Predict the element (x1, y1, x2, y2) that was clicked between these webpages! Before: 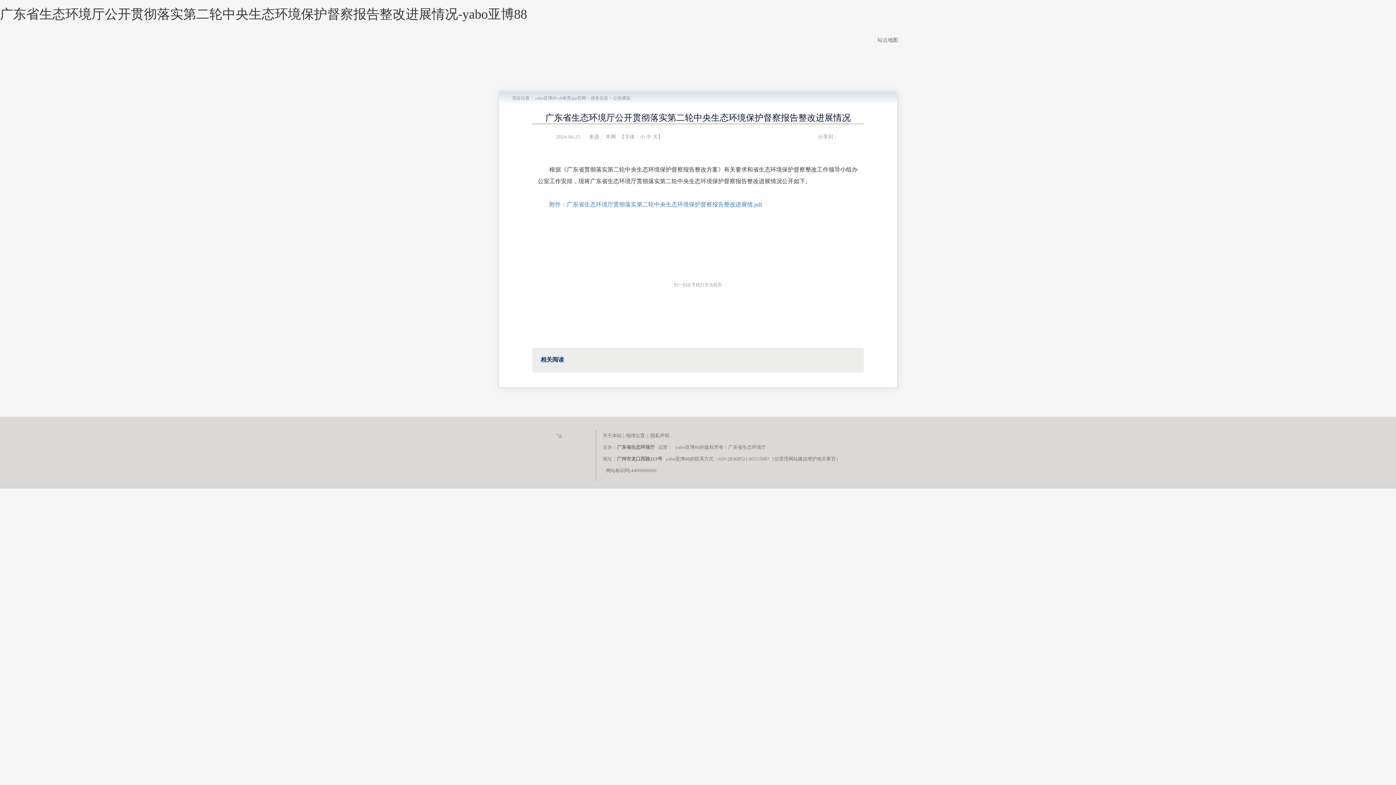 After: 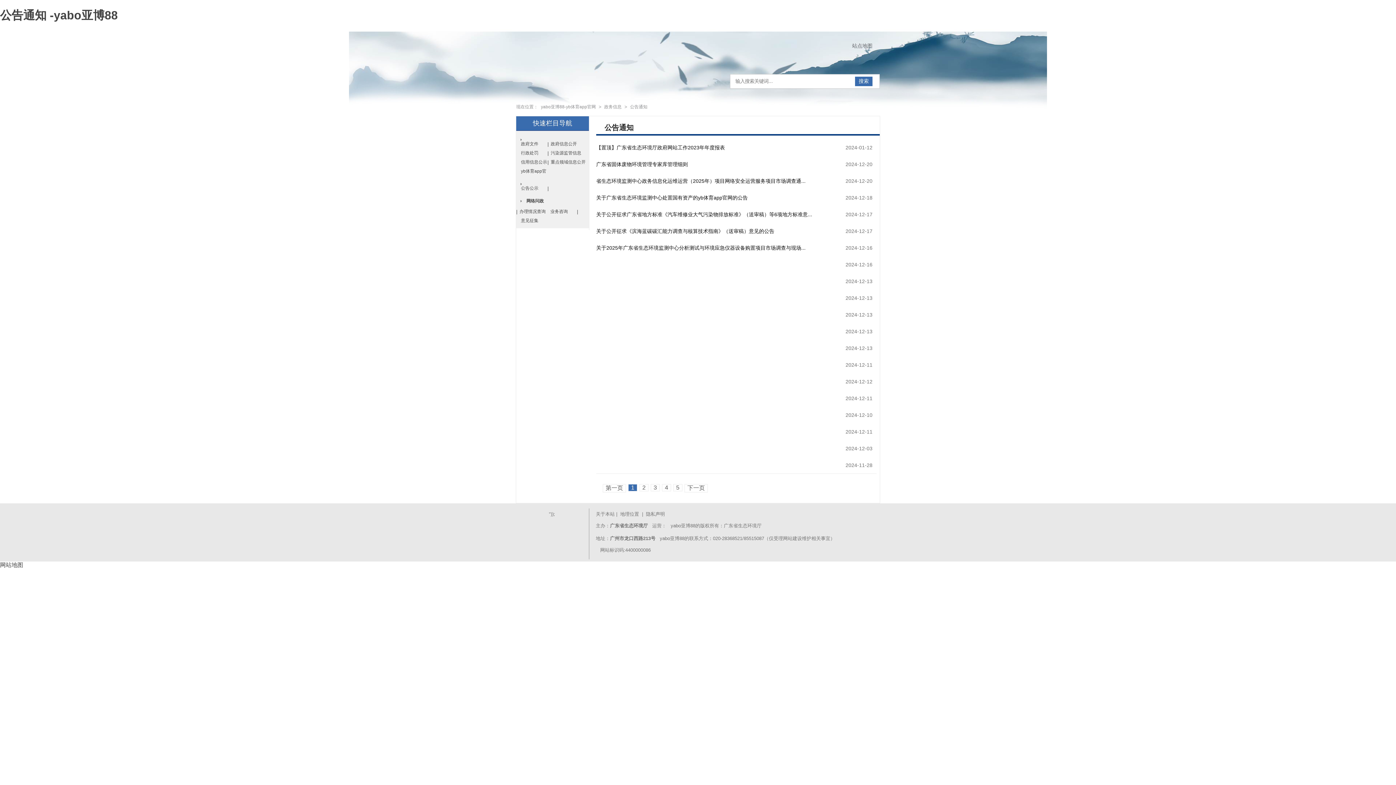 Action: label: 公告通知 bbox: (613, 95, 630, 100)